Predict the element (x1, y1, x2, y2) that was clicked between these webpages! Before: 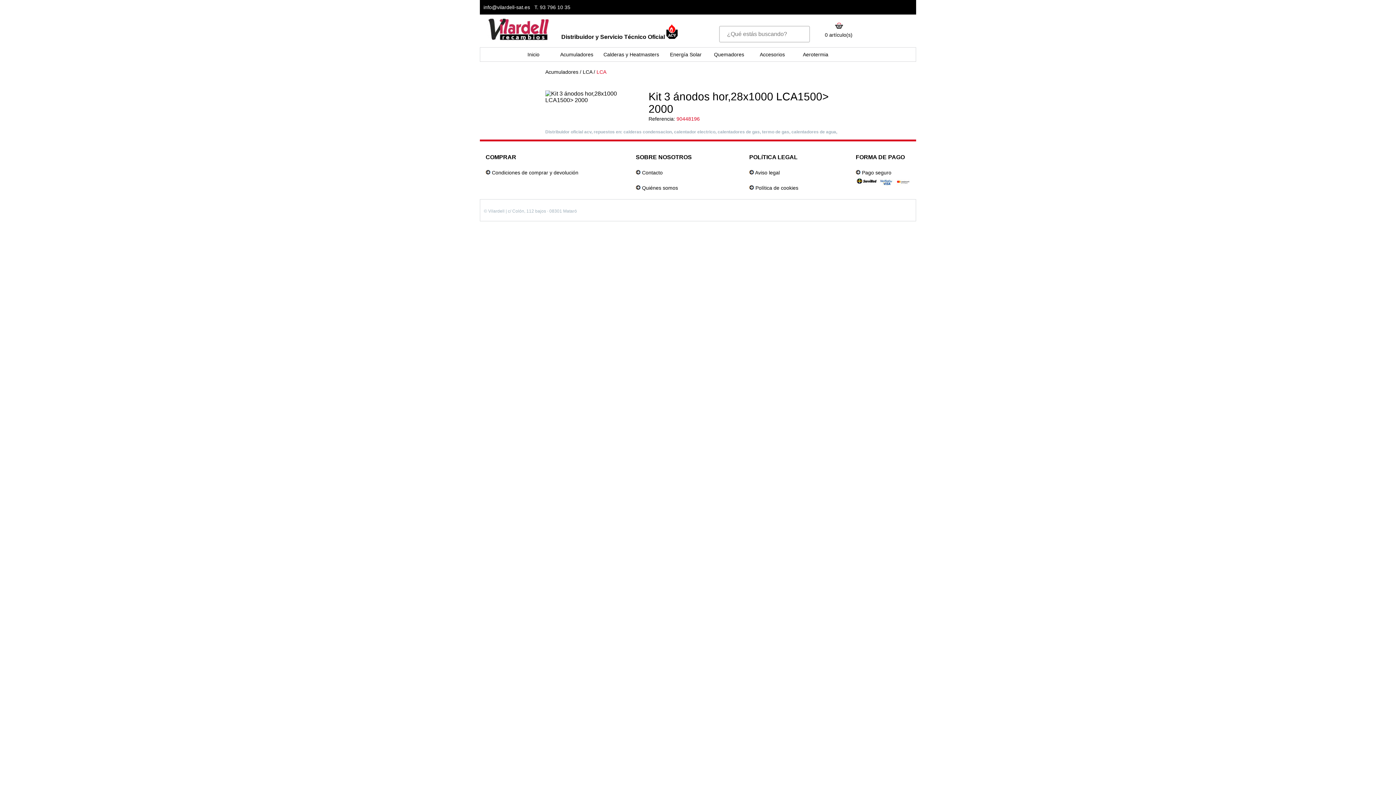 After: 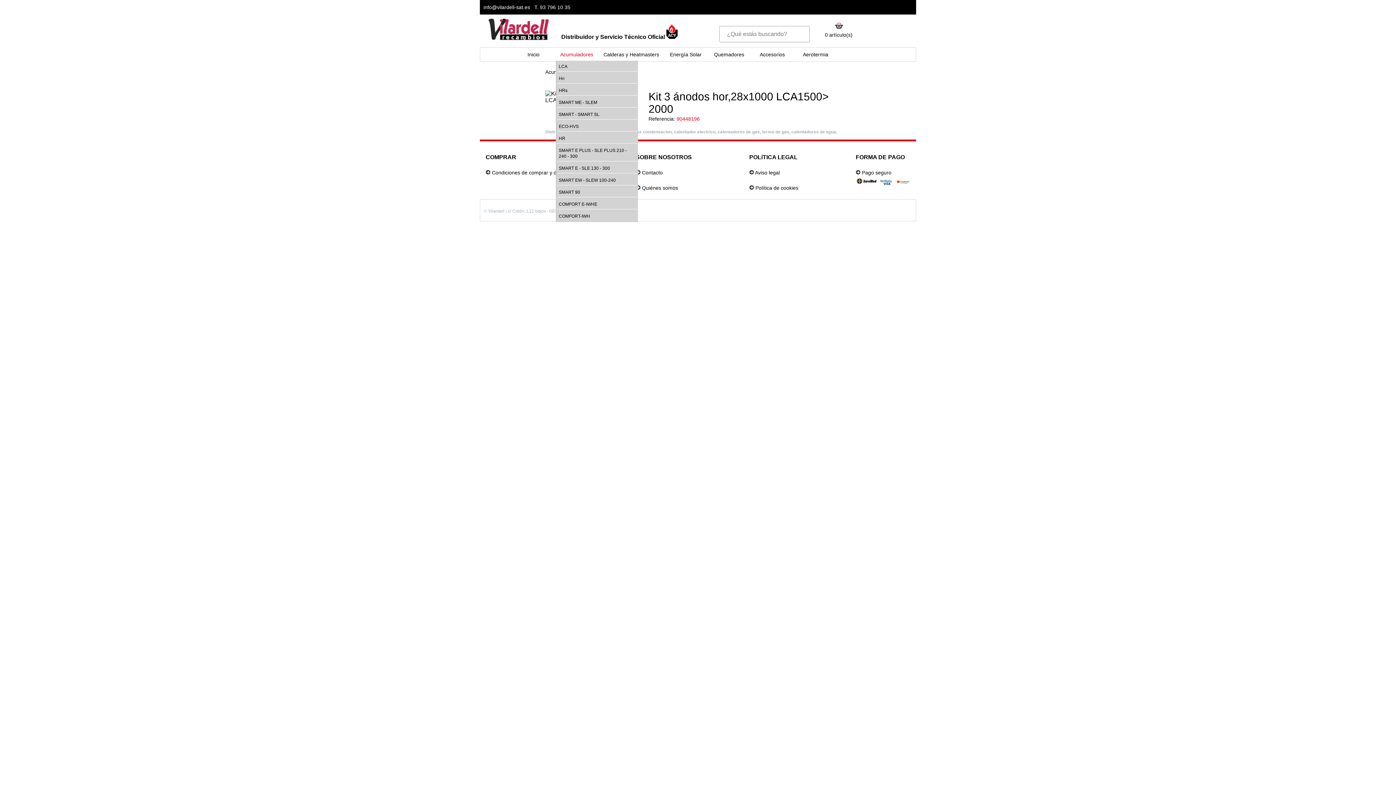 Action: label: Acumuladores bbox: (556, 48, 597, 60)